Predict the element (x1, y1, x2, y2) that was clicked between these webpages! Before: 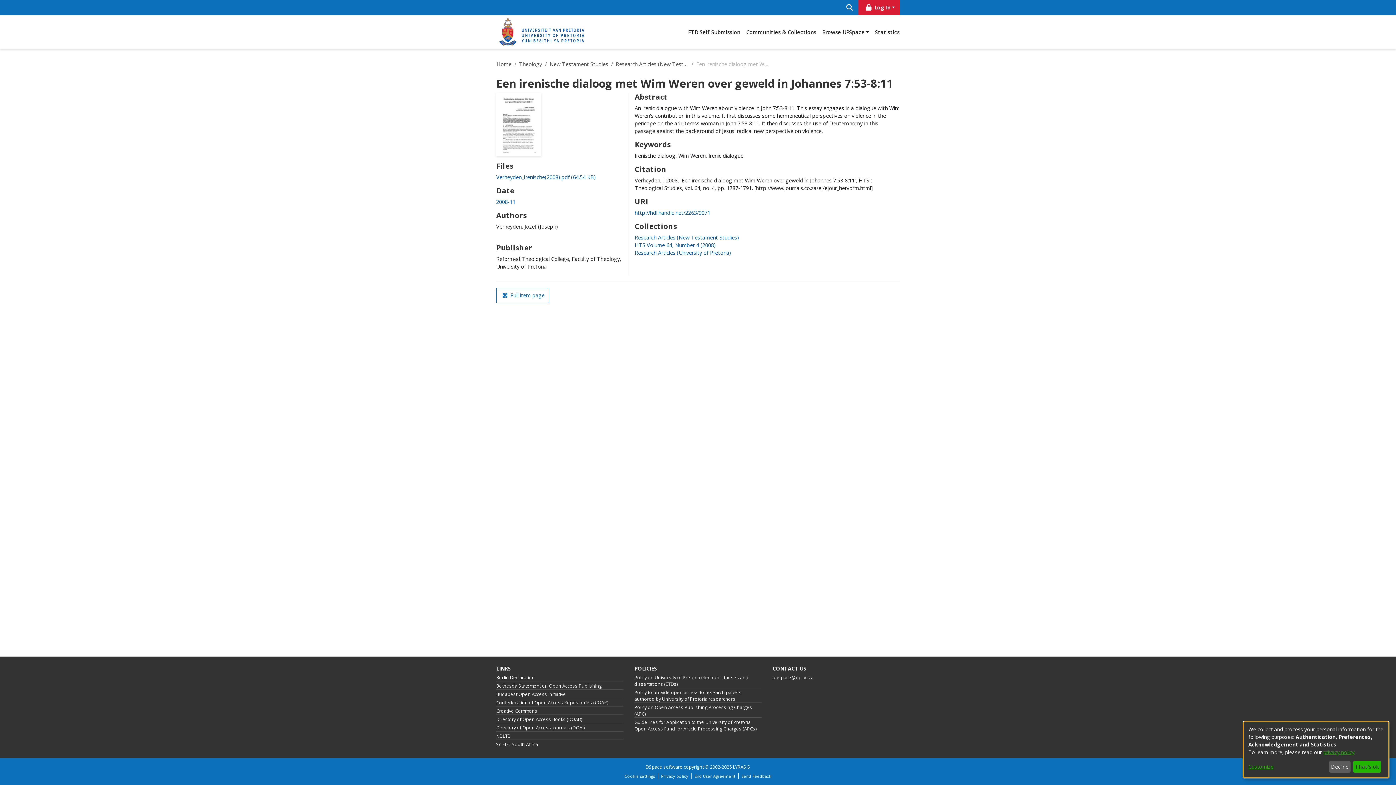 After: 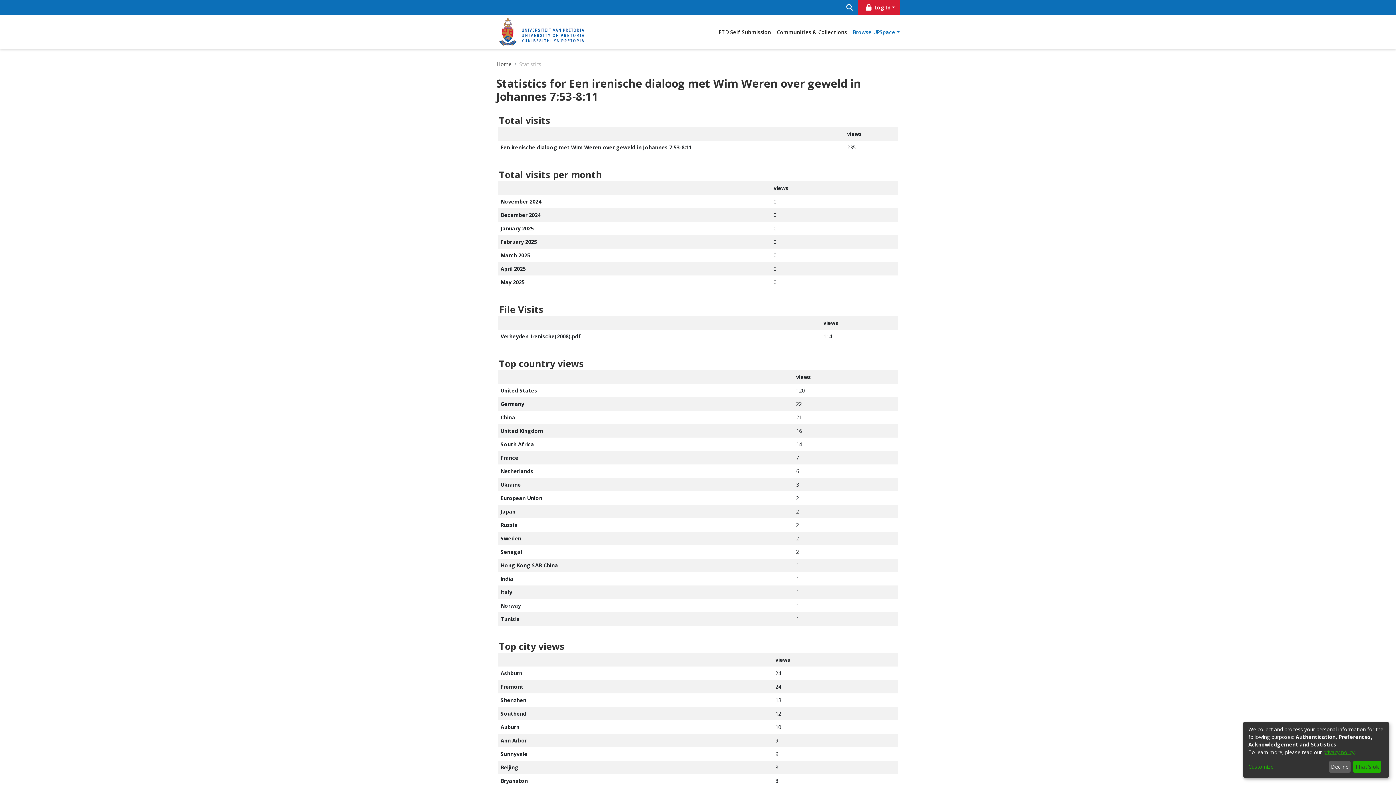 Action: label: Statistics bbox: (872, 25, 902, 38)